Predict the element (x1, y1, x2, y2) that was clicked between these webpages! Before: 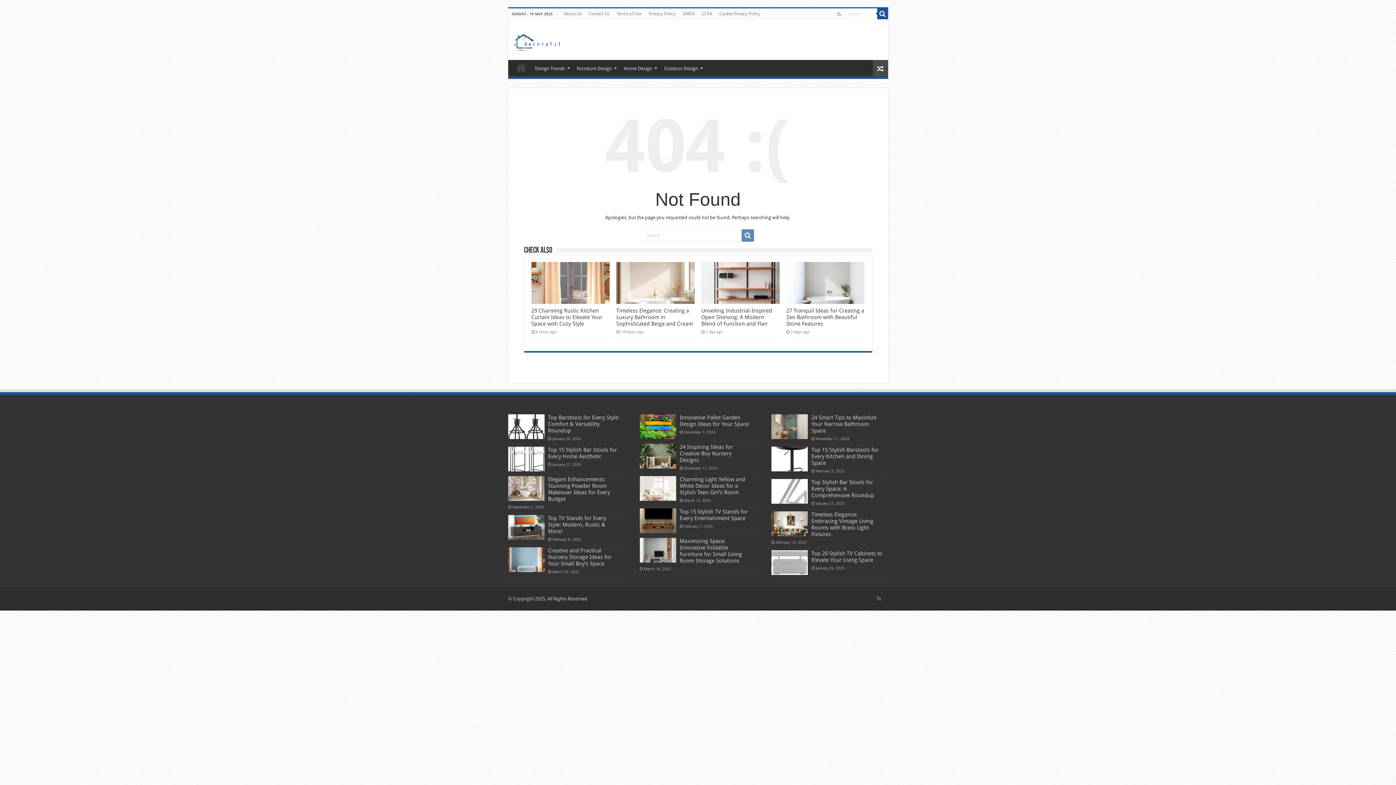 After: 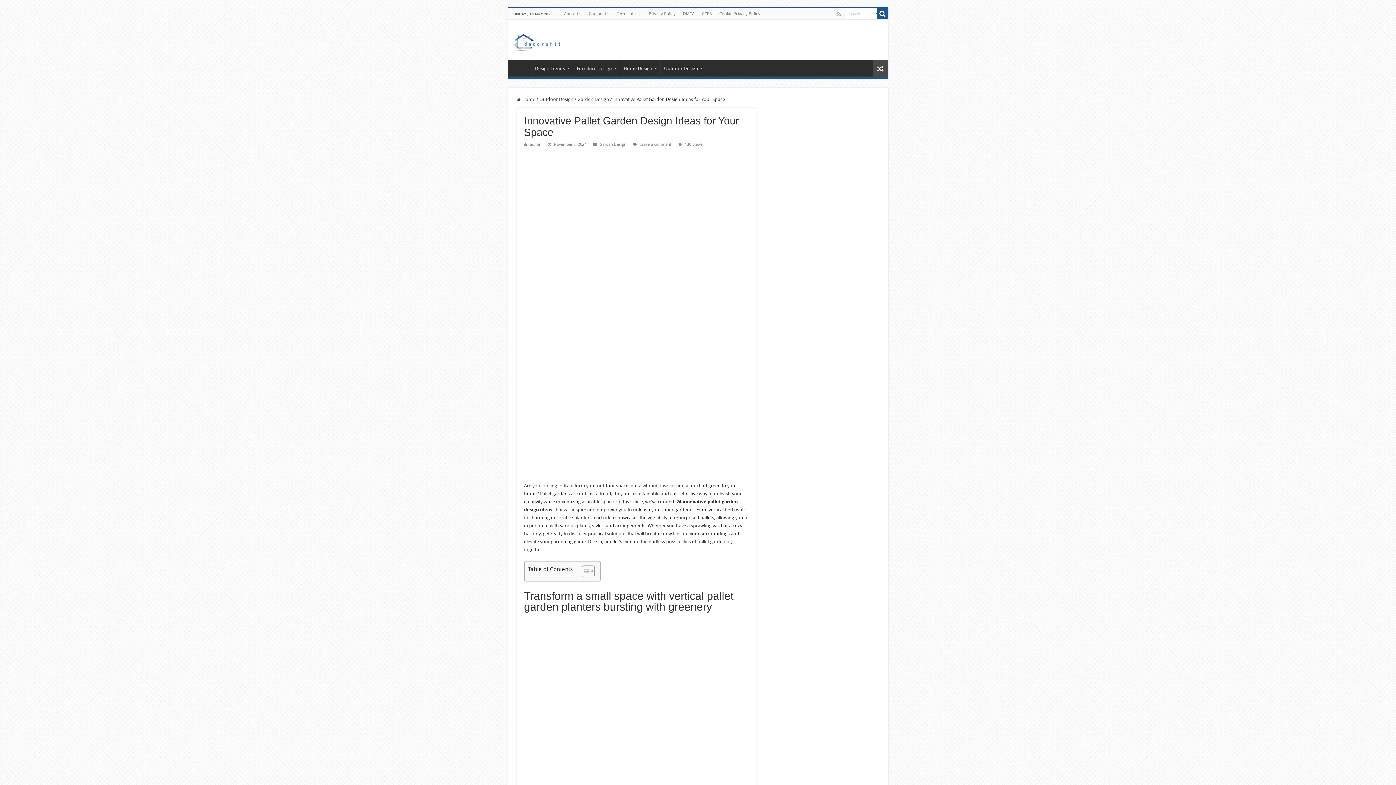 Action: bbox: (639, 414, 676, 439)